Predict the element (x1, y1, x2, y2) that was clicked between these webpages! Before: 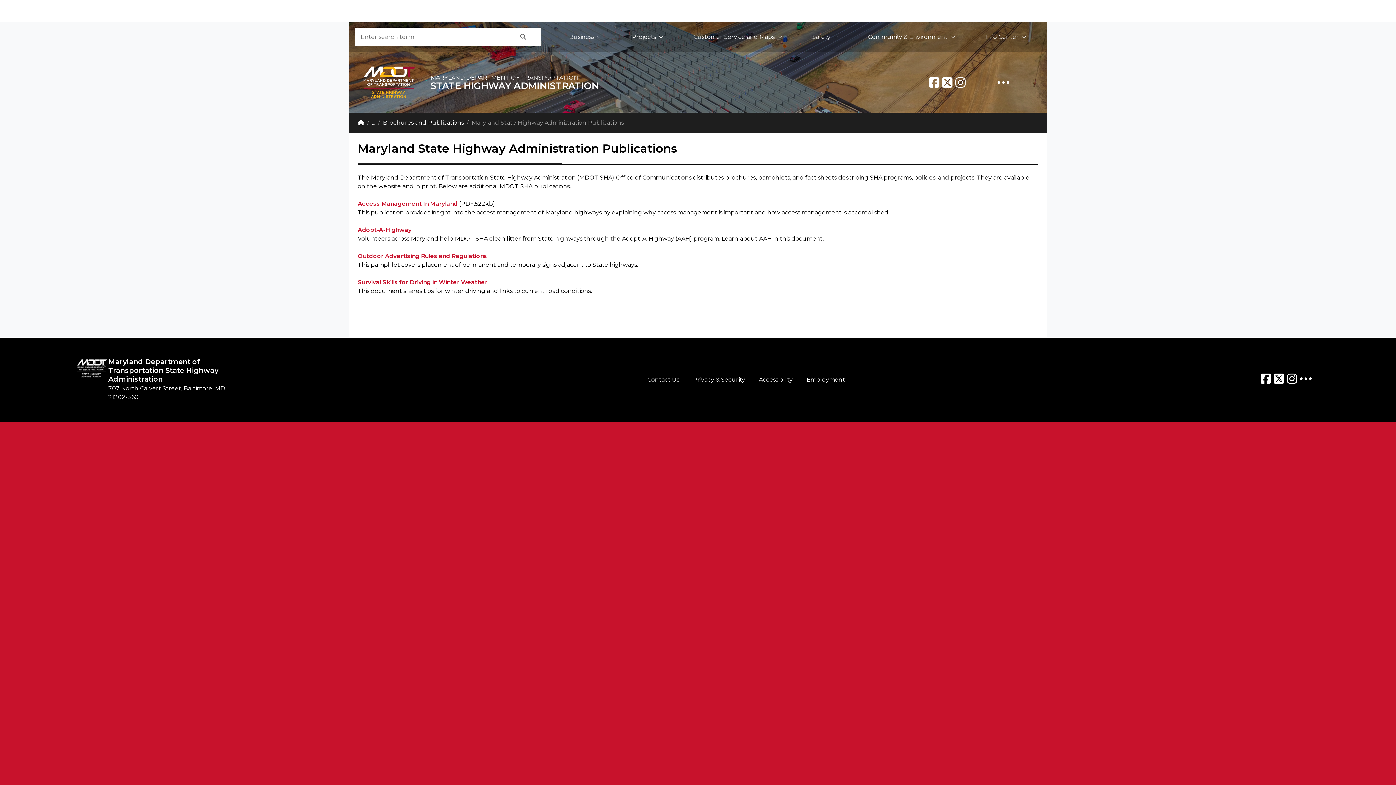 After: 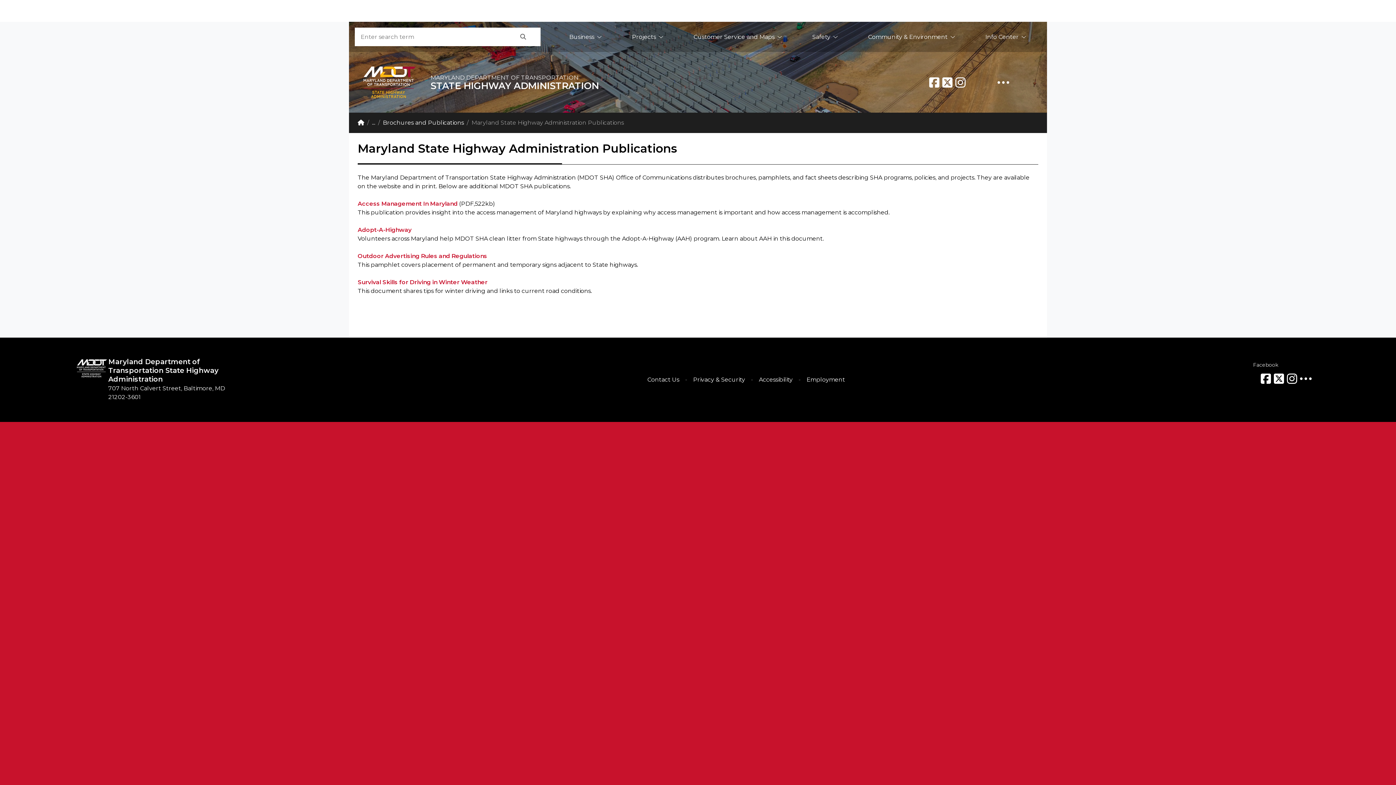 Action: label: Facebook bbox: (1261, 372, 1271, 387)